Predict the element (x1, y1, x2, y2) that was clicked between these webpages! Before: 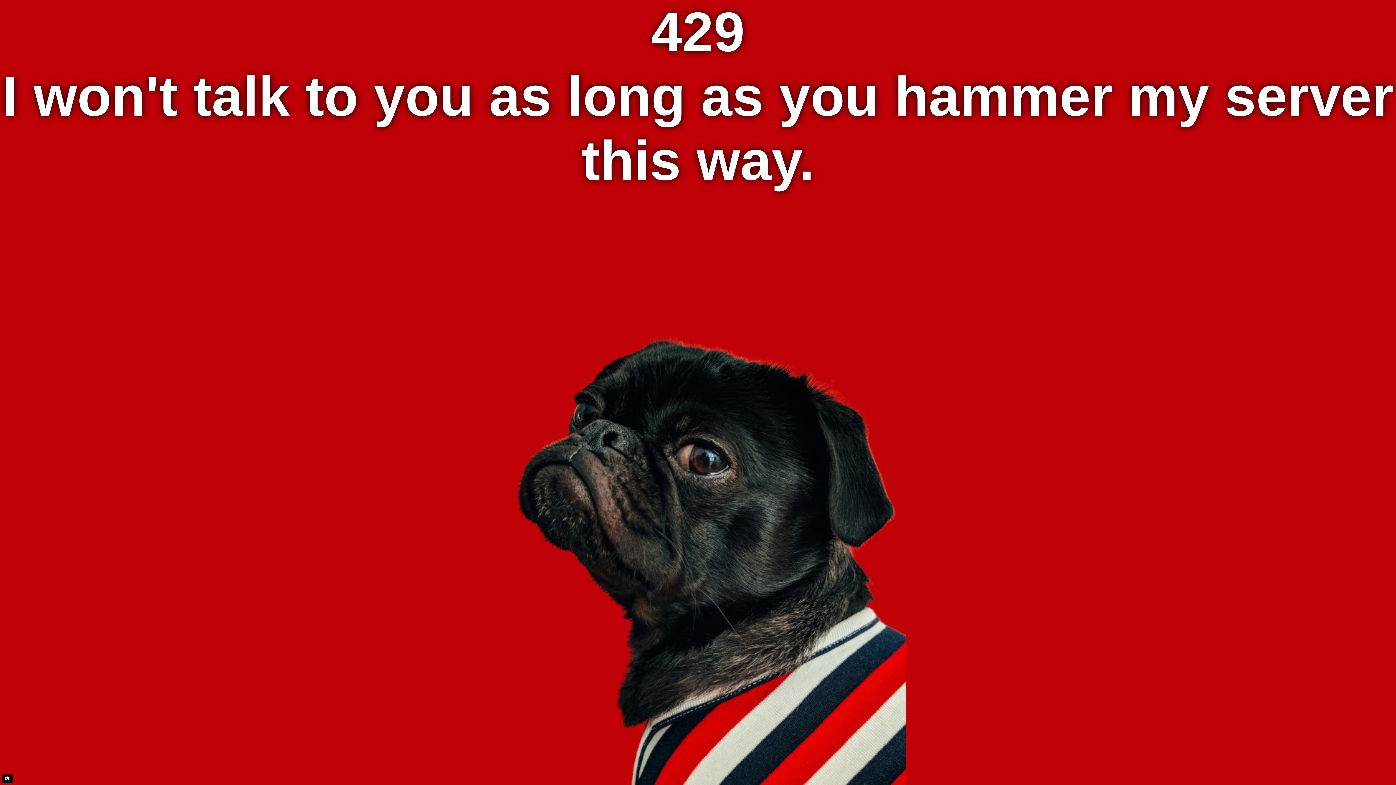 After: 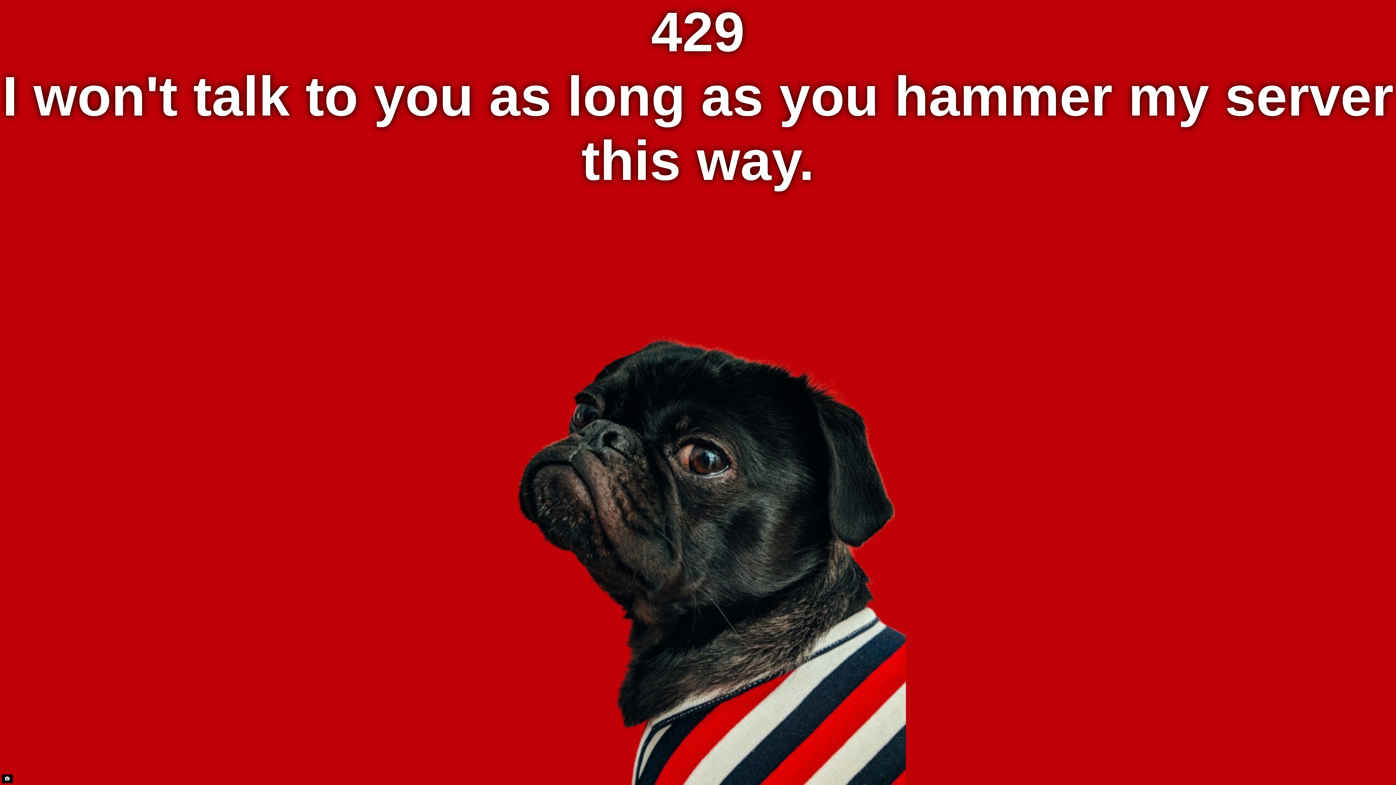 Action: bbox: (1, 774, 12, 783)